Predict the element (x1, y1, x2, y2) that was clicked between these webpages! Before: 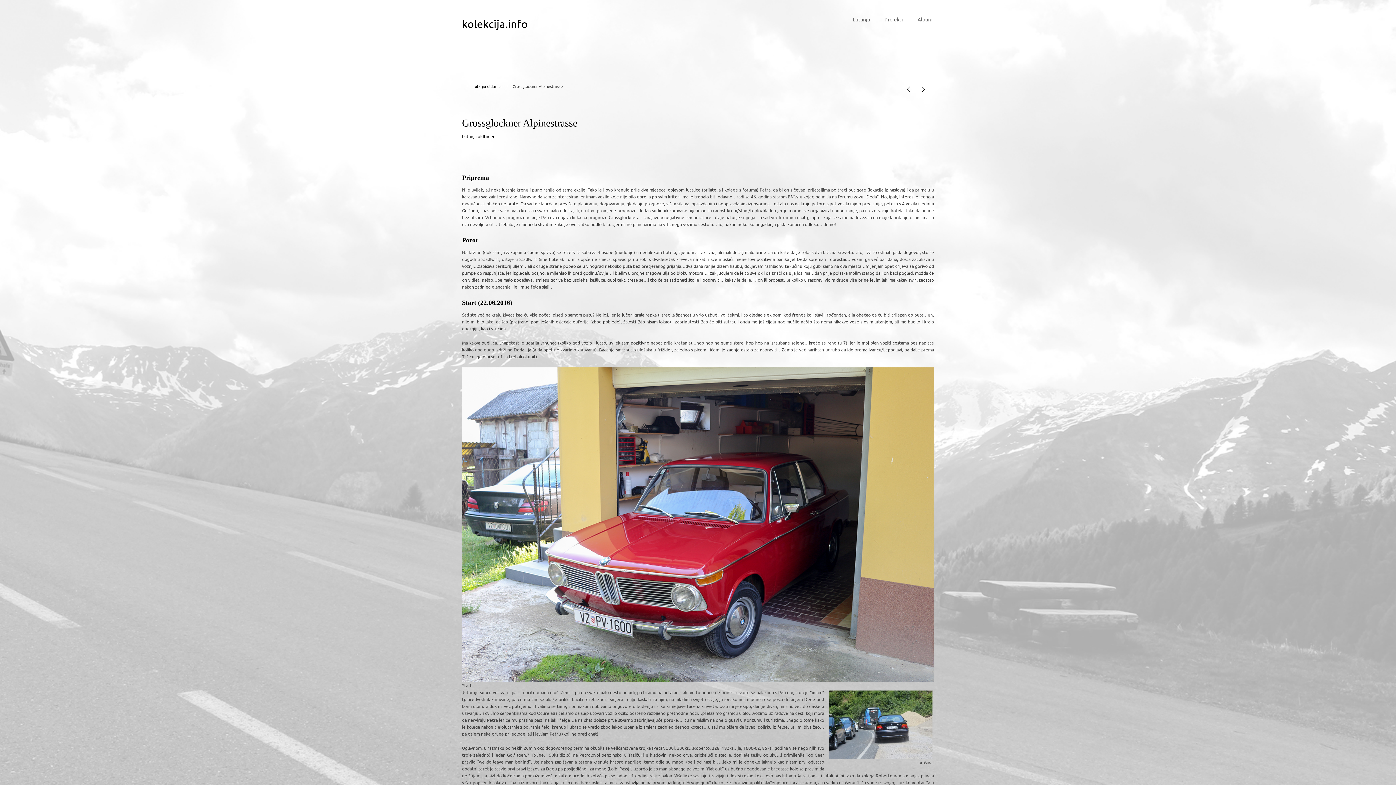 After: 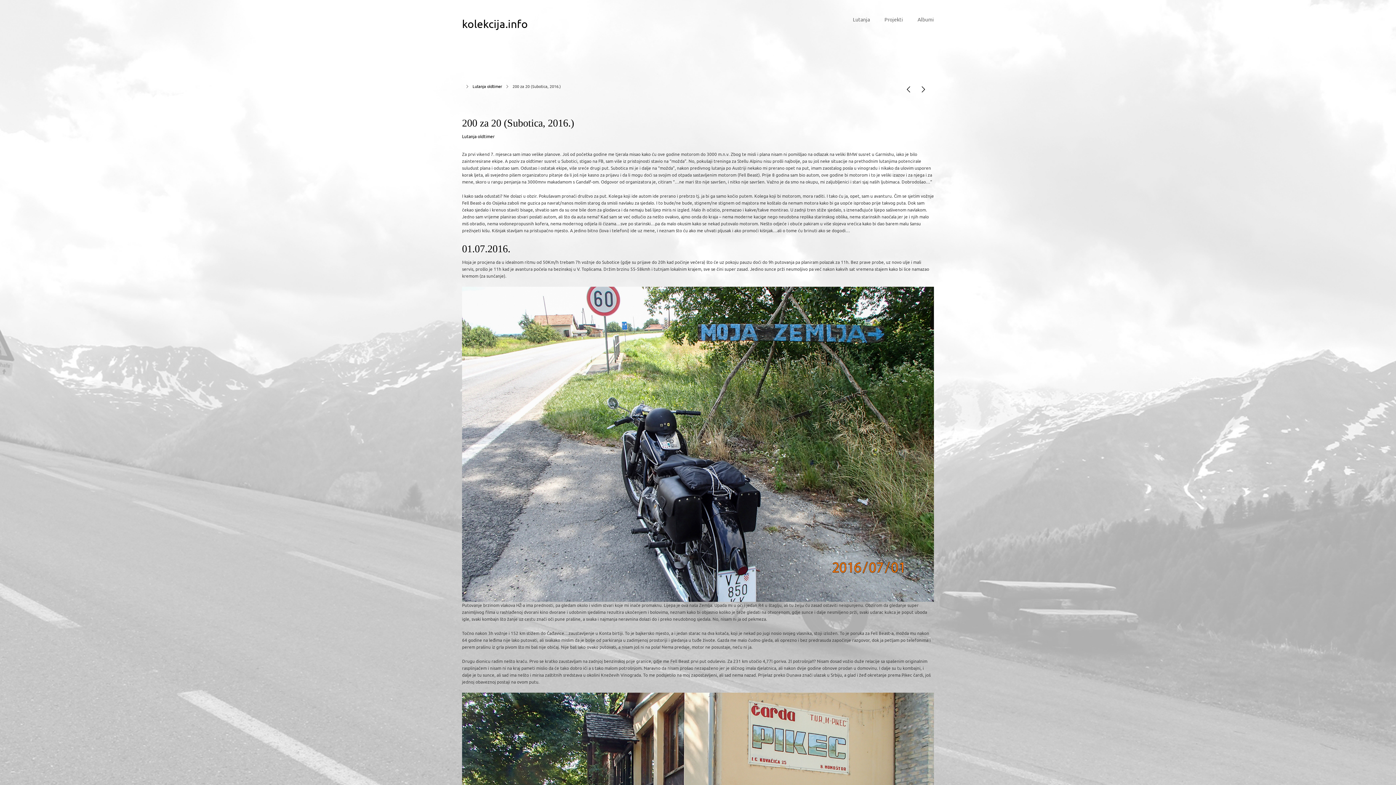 Action: bbox: (904, 87, 913, 93)